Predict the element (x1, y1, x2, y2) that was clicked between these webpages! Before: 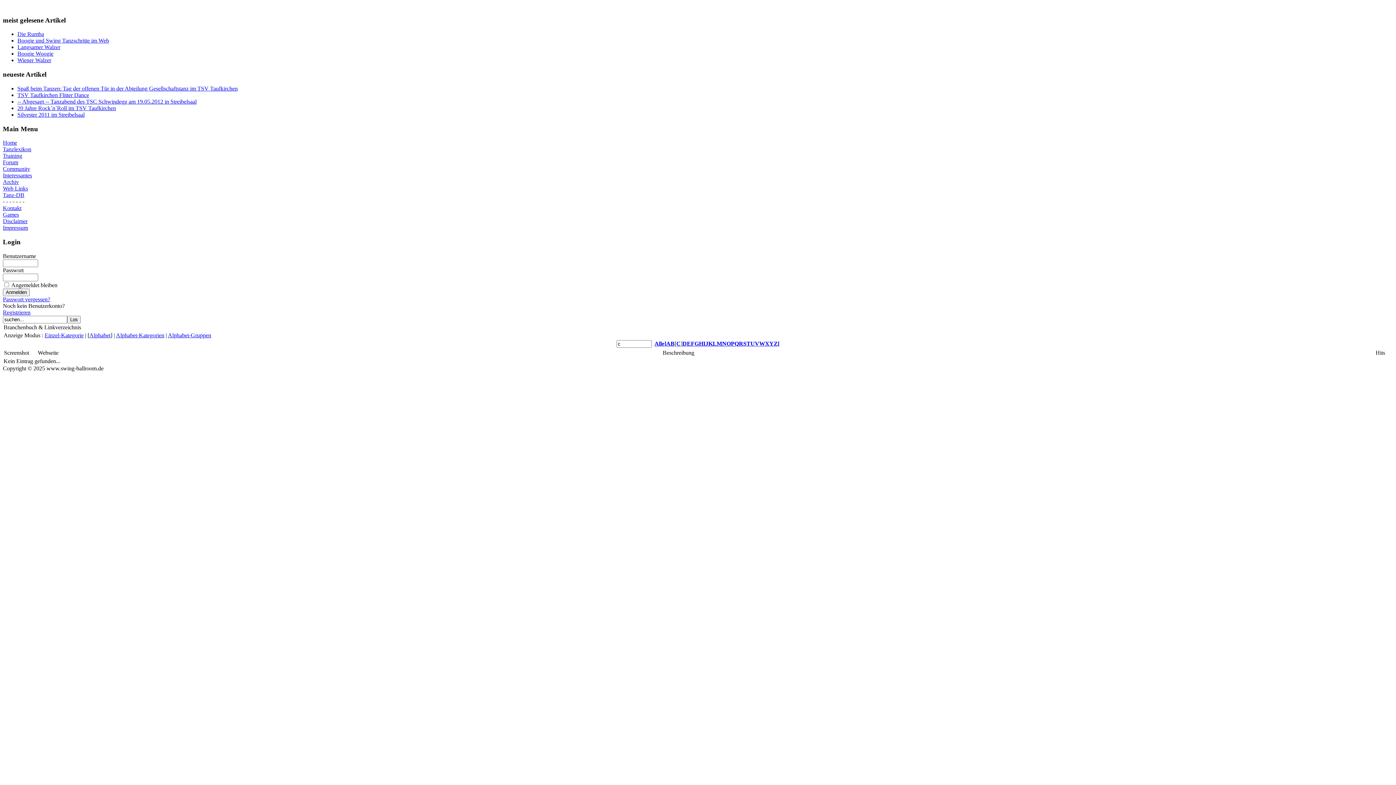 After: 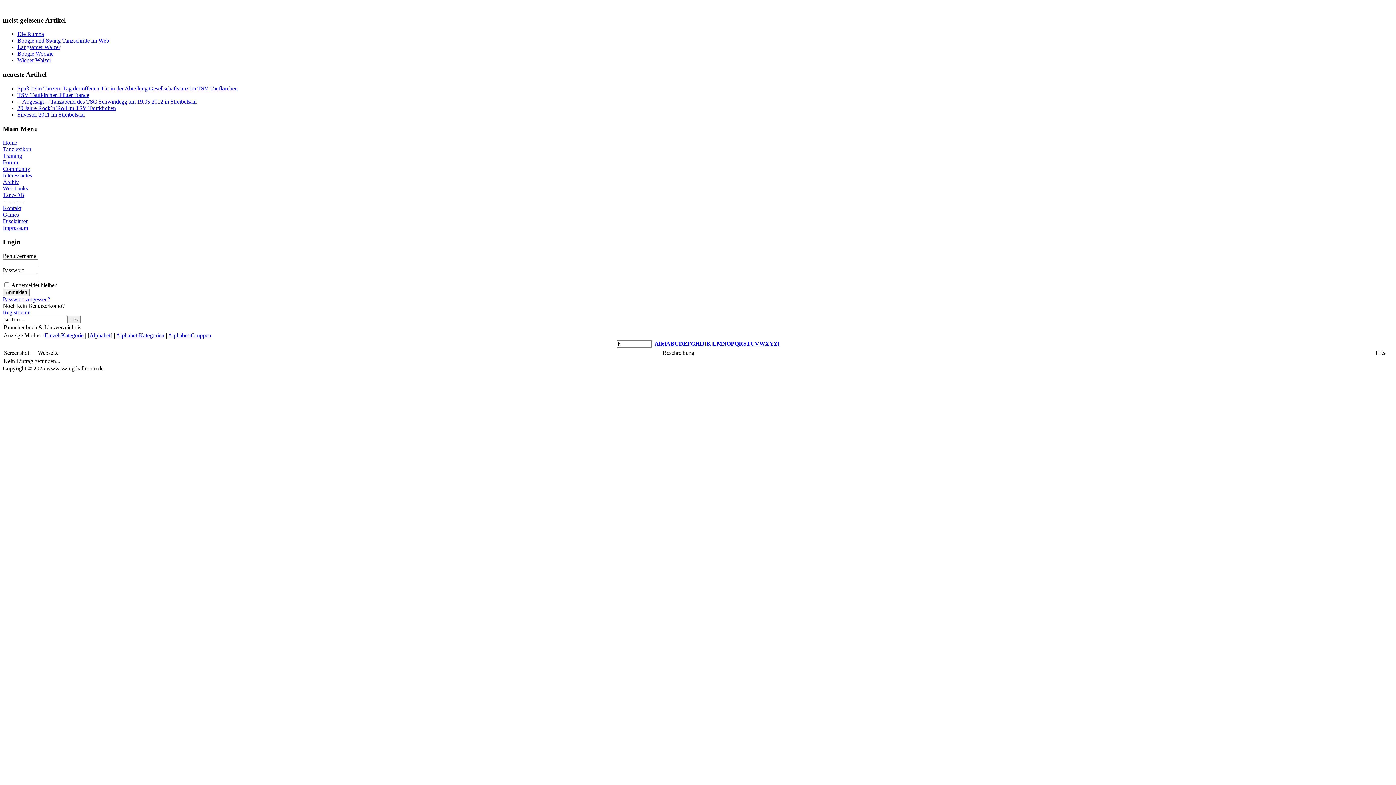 Action: bbox: (708, 340, 712, 346) label: K